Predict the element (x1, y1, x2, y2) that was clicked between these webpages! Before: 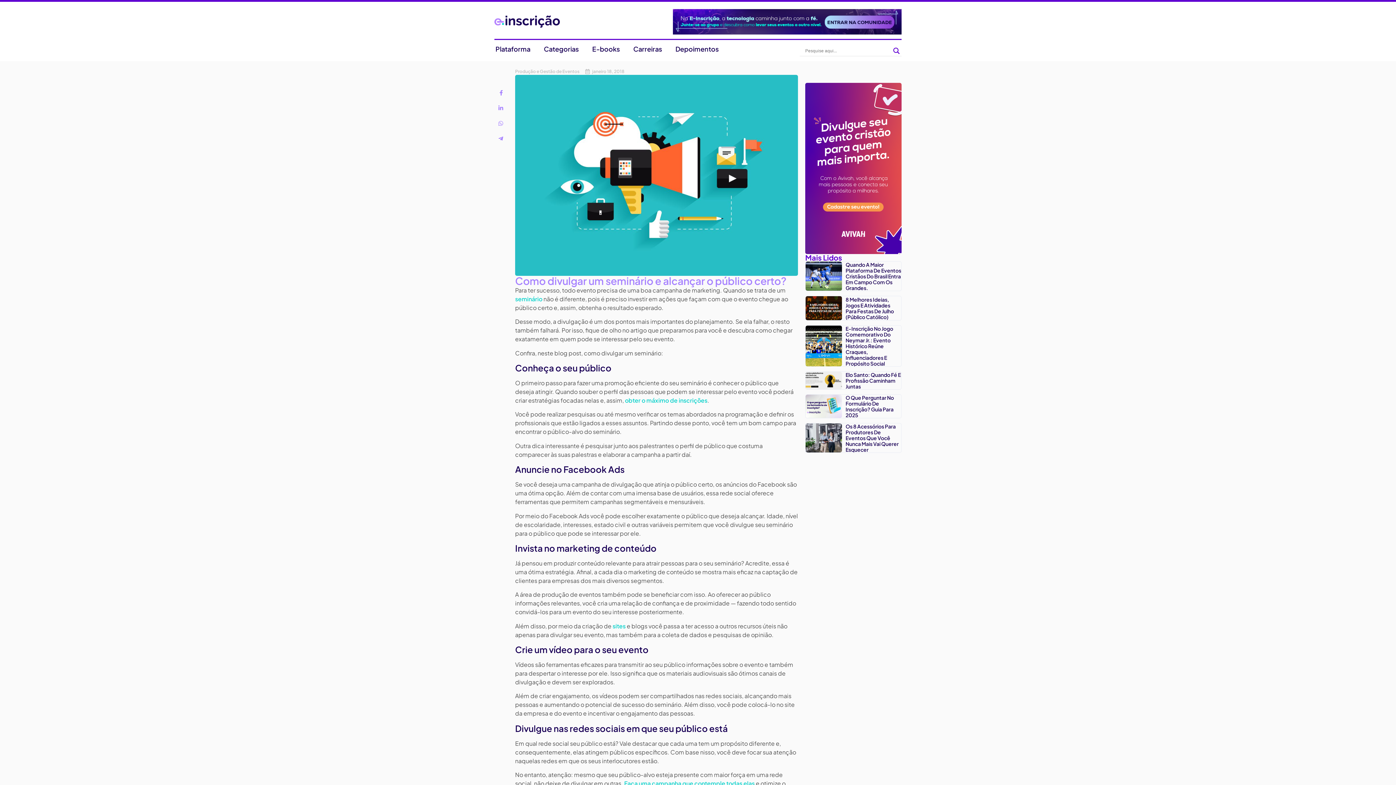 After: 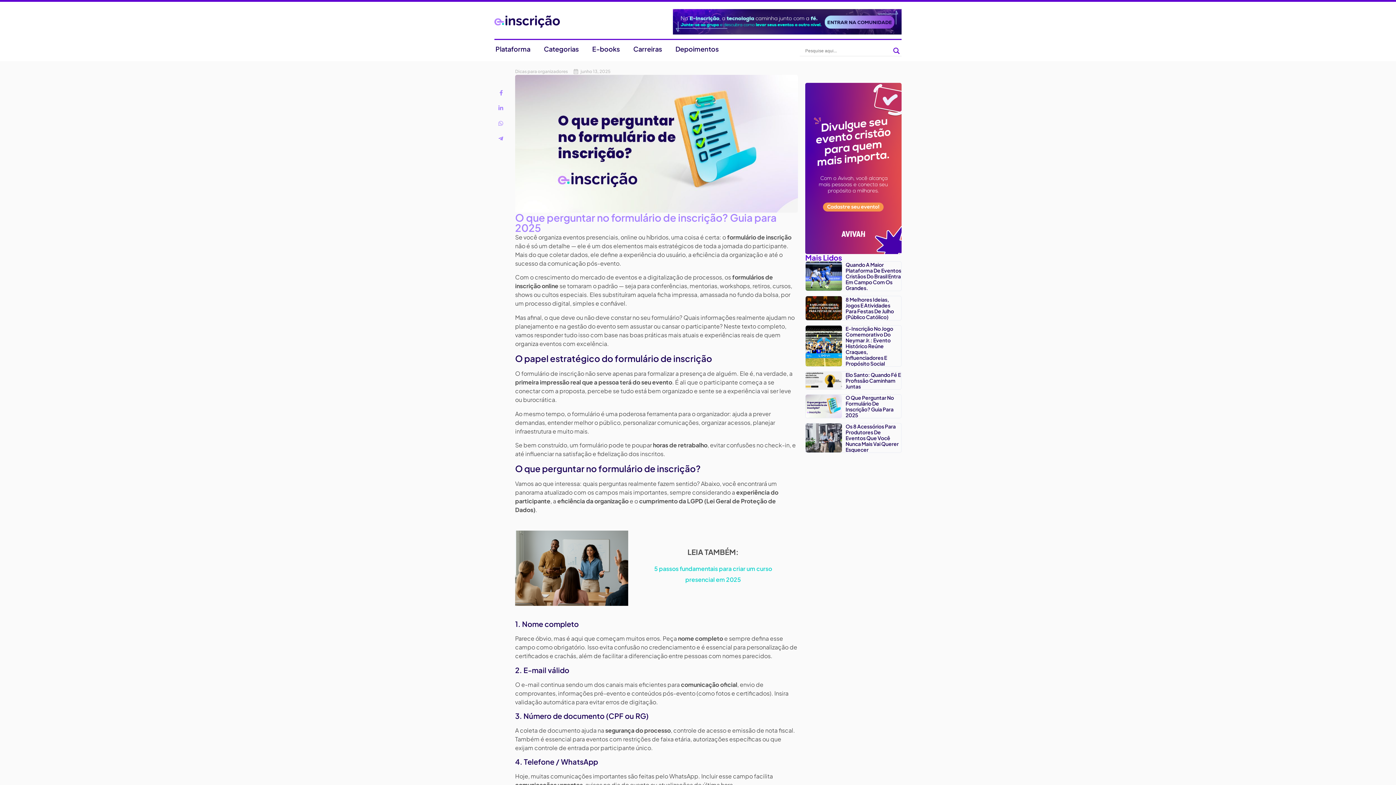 Action: bbox: (845, 394, 894, 418) label: O Que Perguntar No Formulário De Inscrição? Guia Para 2025